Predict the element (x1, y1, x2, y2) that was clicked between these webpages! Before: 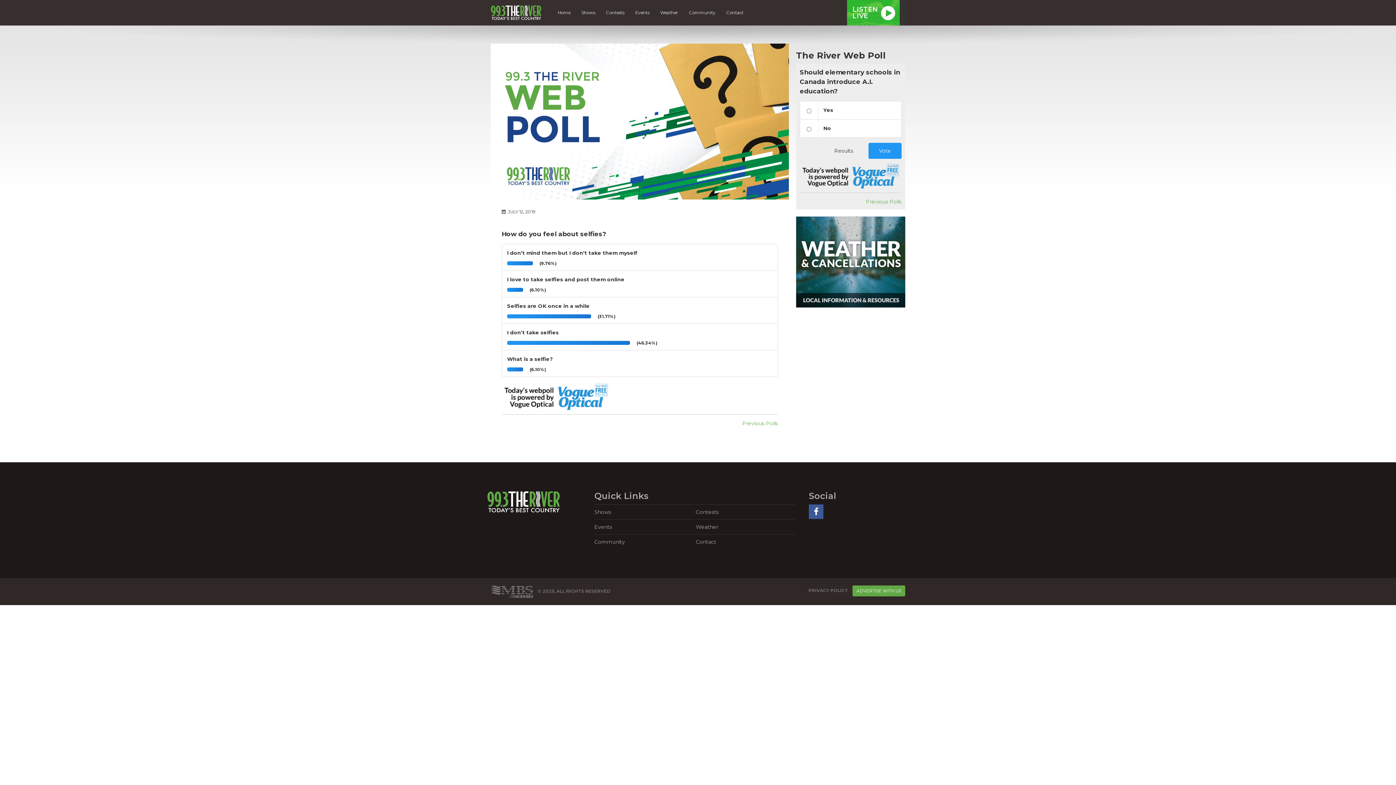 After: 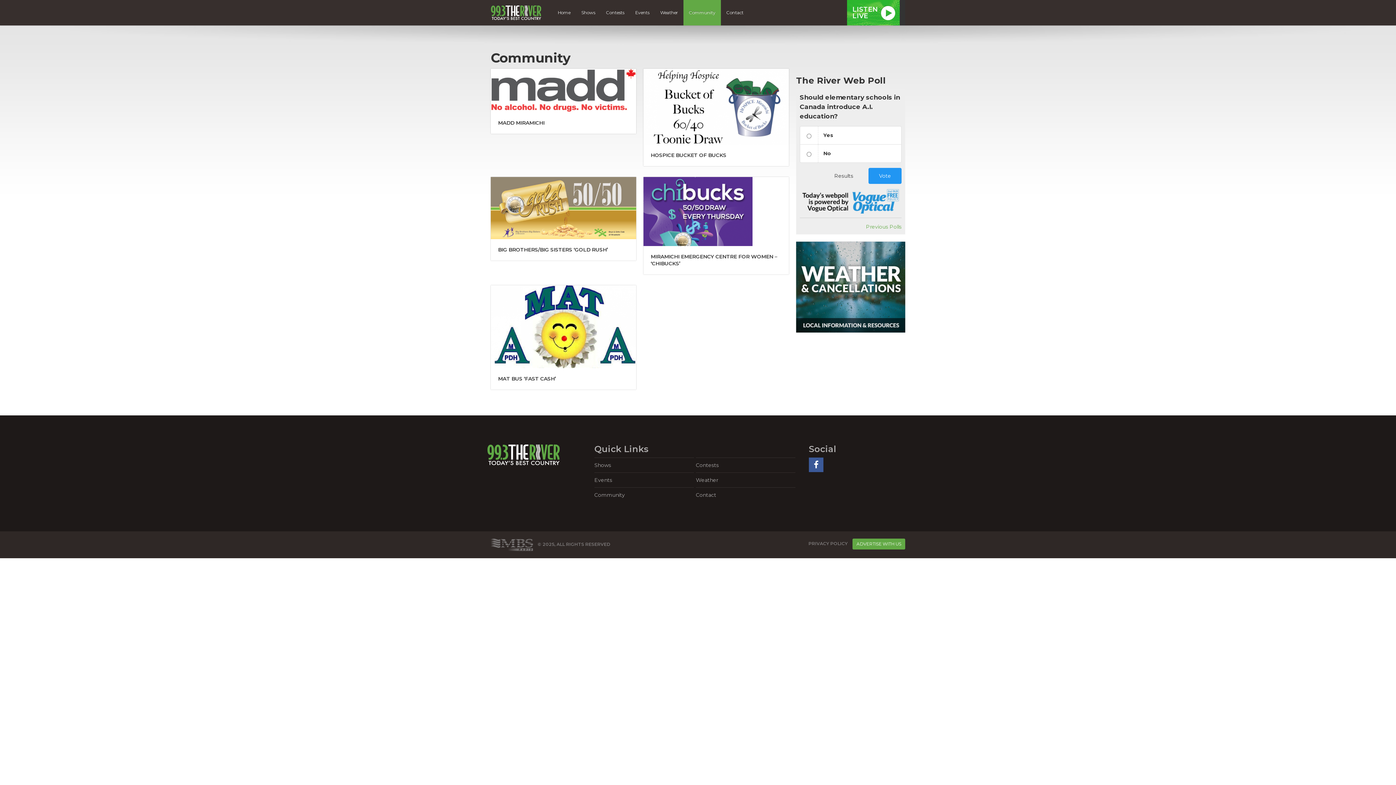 Action: label: Community bbox: (594, 534, 694, 549)